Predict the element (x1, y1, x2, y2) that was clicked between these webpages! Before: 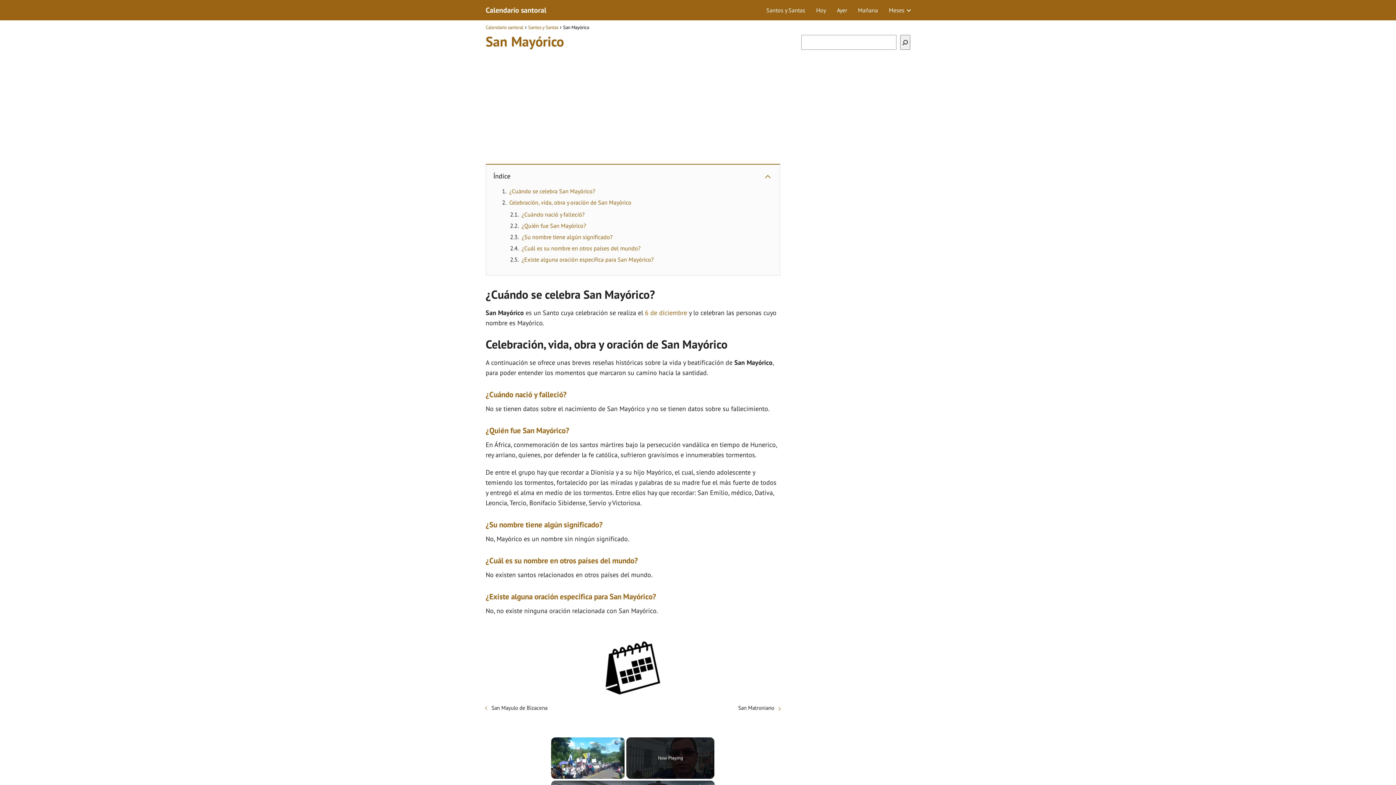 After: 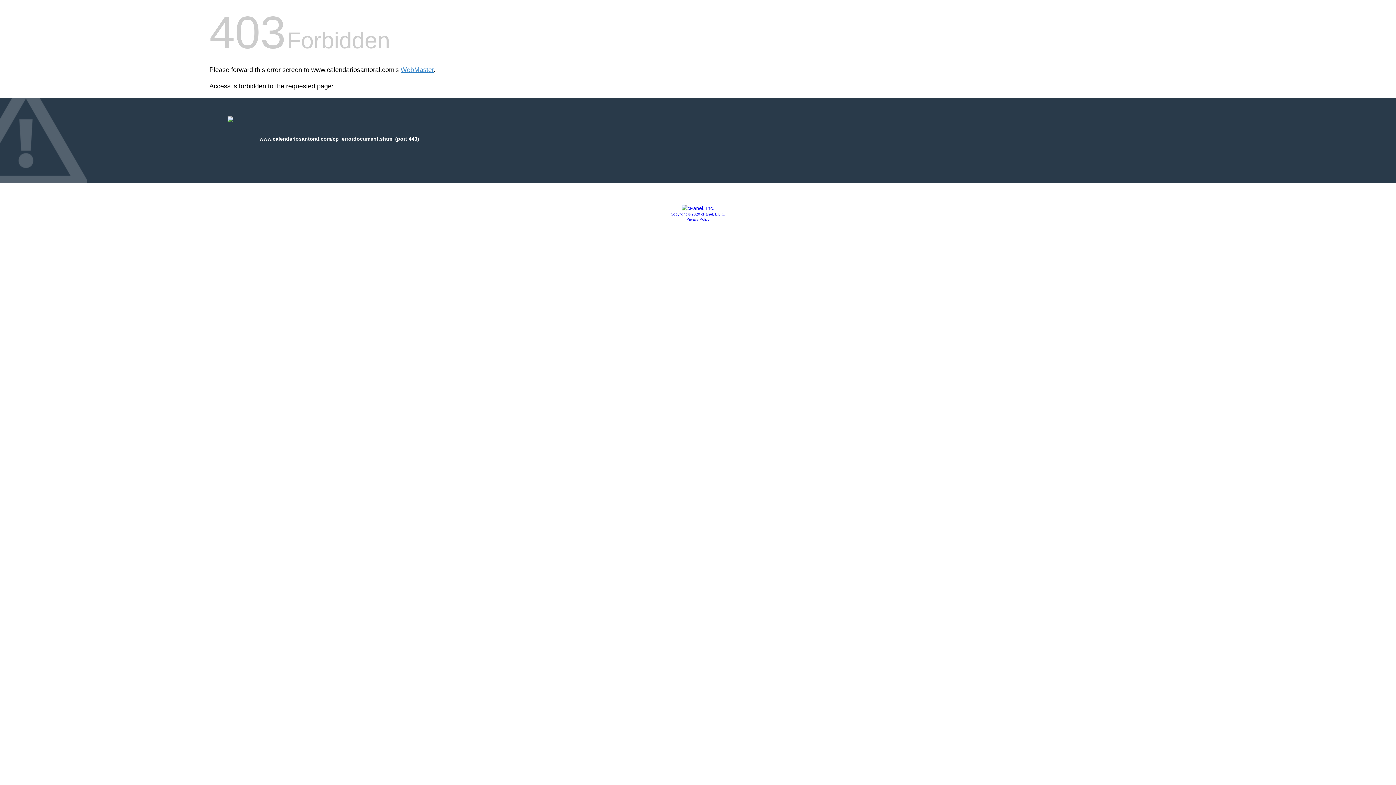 Action: bbox: (738, 704, 774, 711) label: San Matroniano